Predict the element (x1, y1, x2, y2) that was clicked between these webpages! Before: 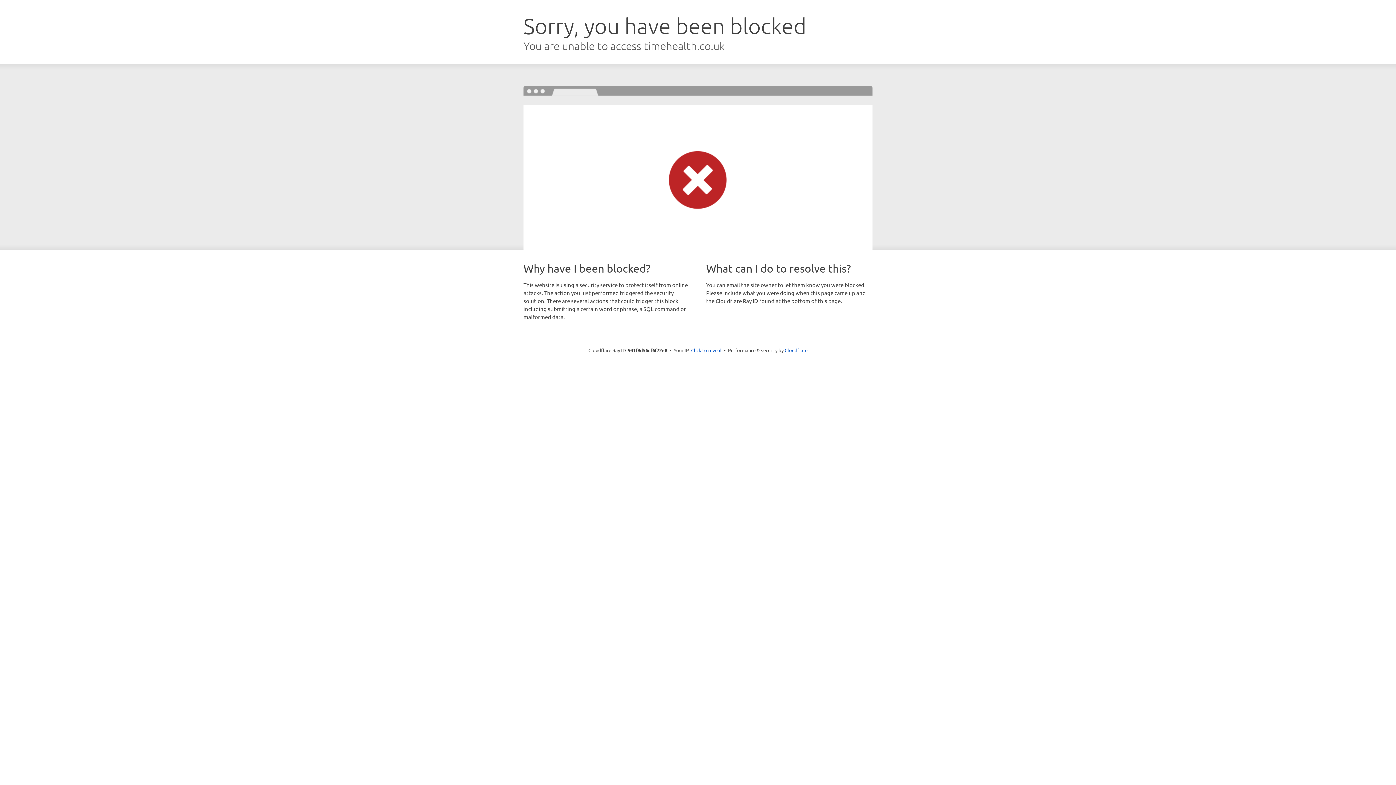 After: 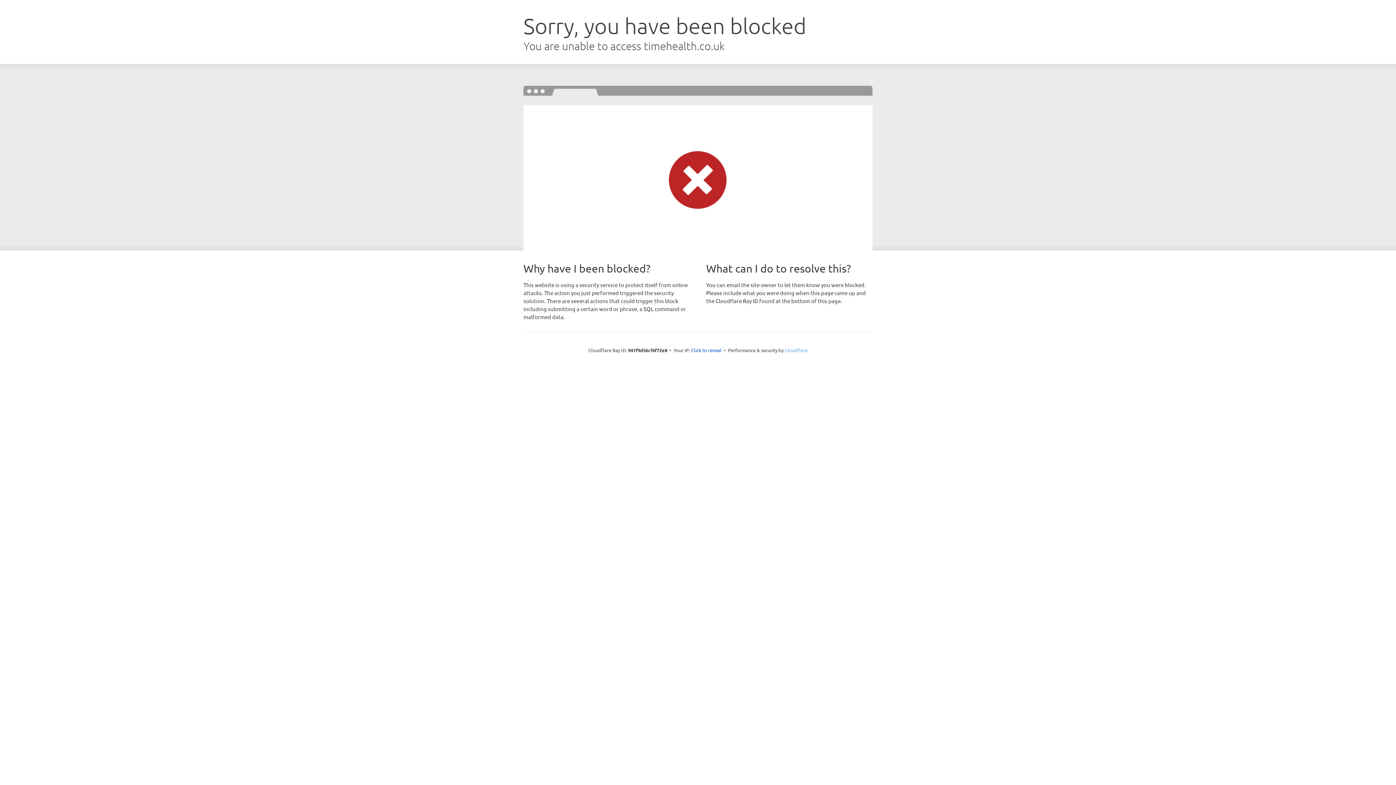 Action: bbox: (784, 347, 807, 353) label: Cloudflare